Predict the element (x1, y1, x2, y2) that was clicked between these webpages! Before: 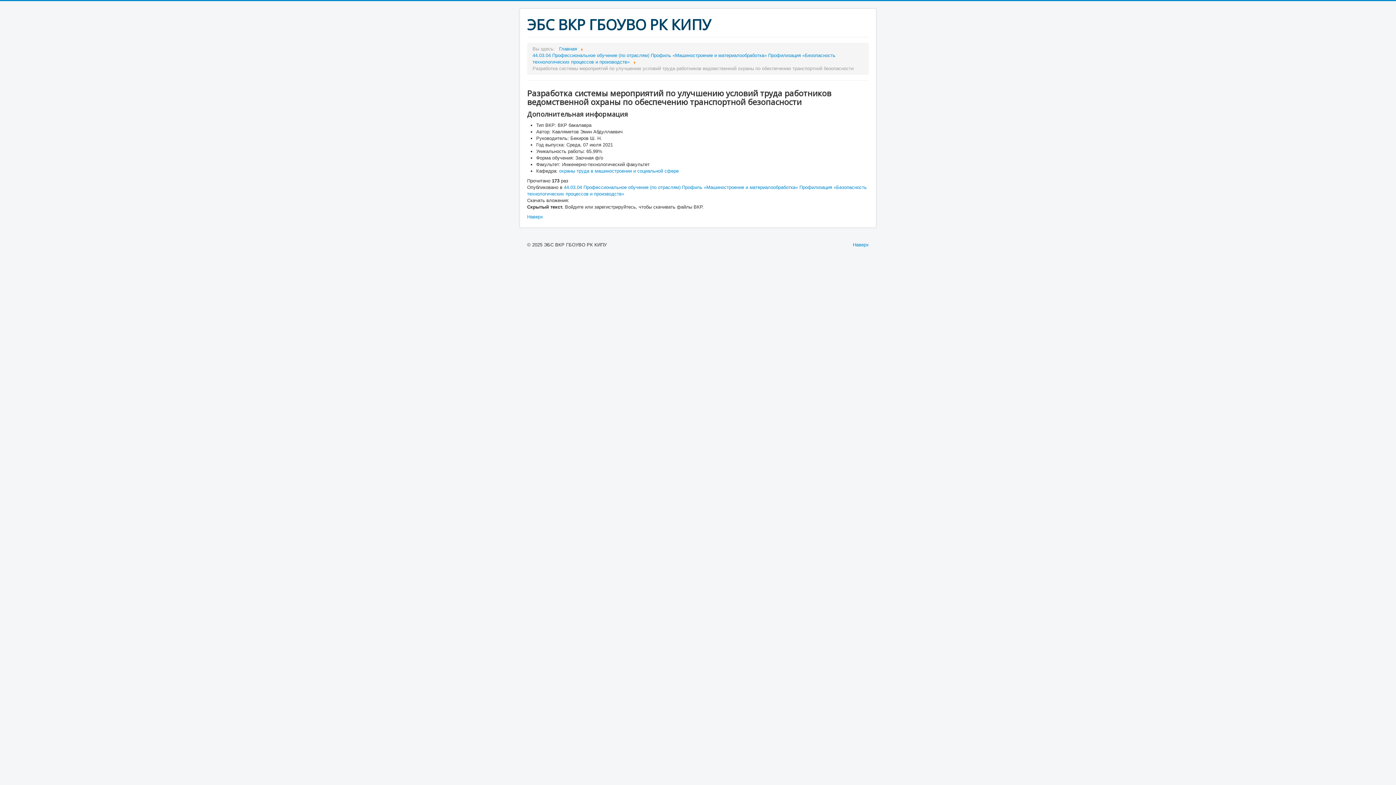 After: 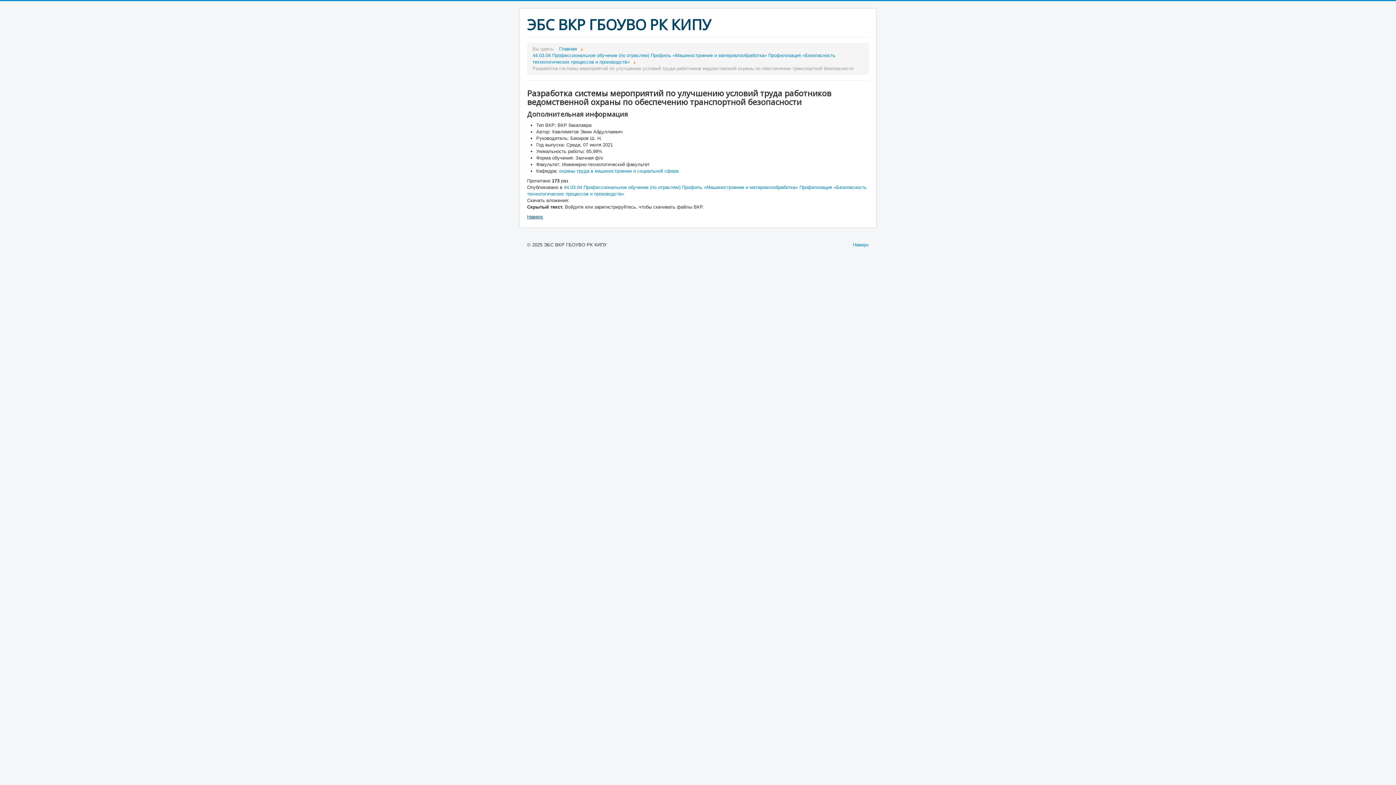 Action: label: Наверх bbox: (527, 214, 543, 219)